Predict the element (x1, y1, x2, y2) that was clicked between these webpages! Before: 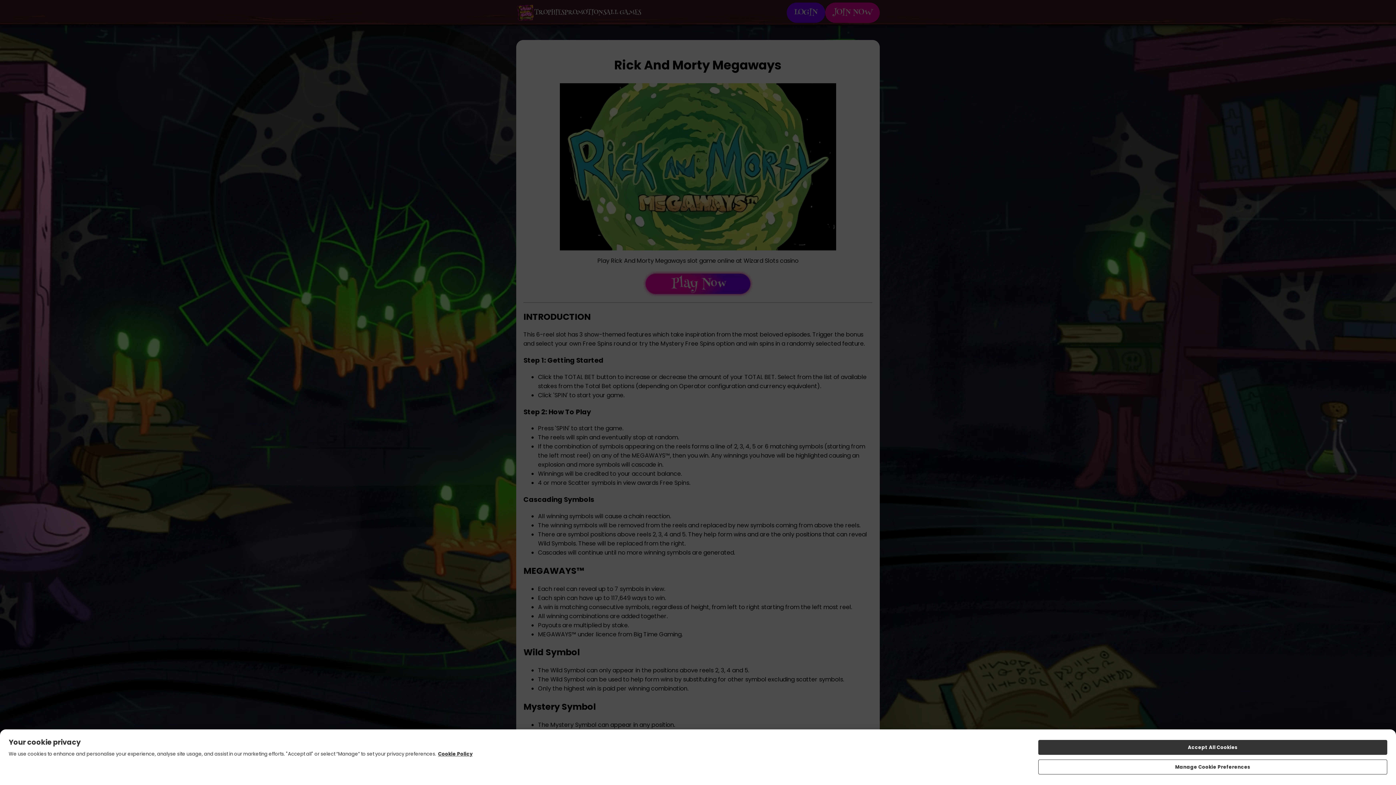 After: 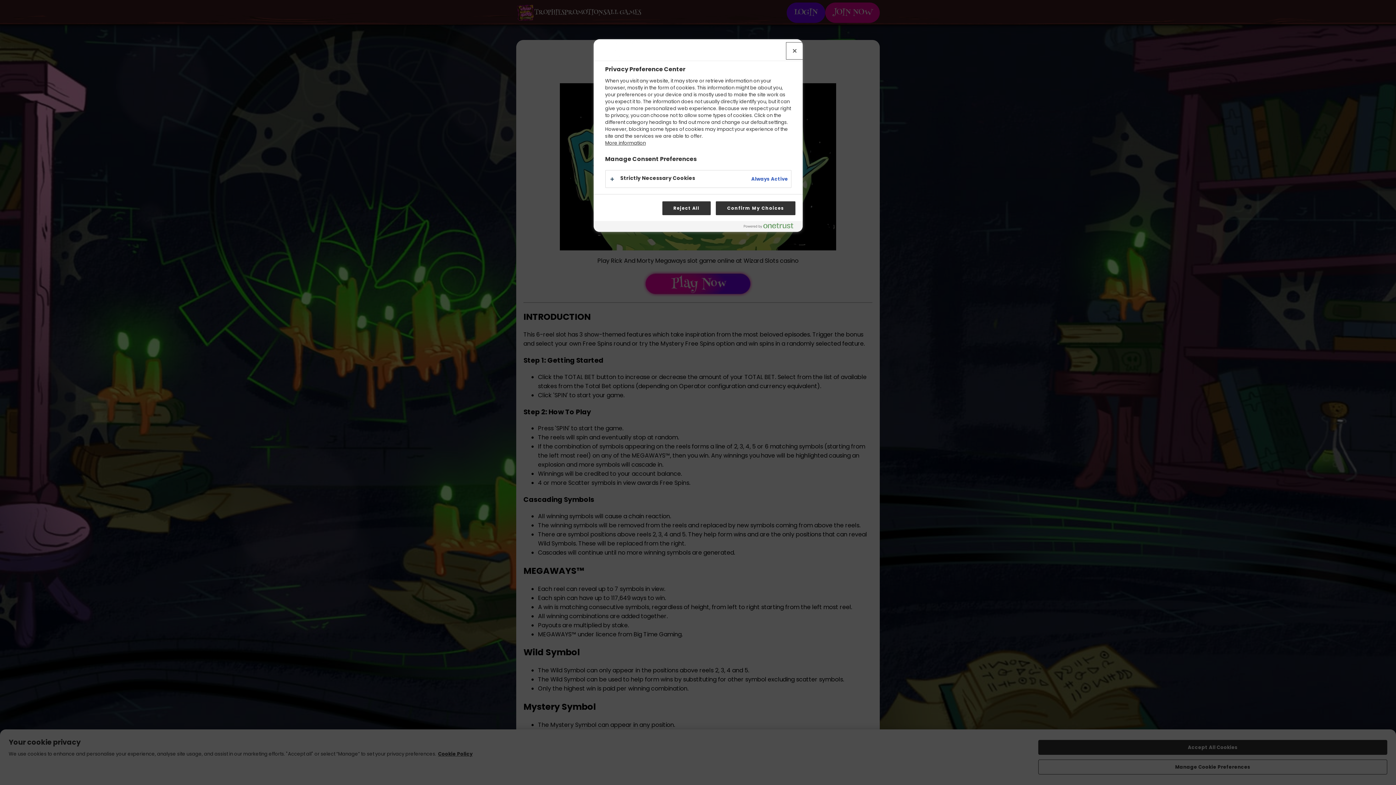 Action: bbox: (1038, 760, 1387, 774) label: Manage Cookie Preferences